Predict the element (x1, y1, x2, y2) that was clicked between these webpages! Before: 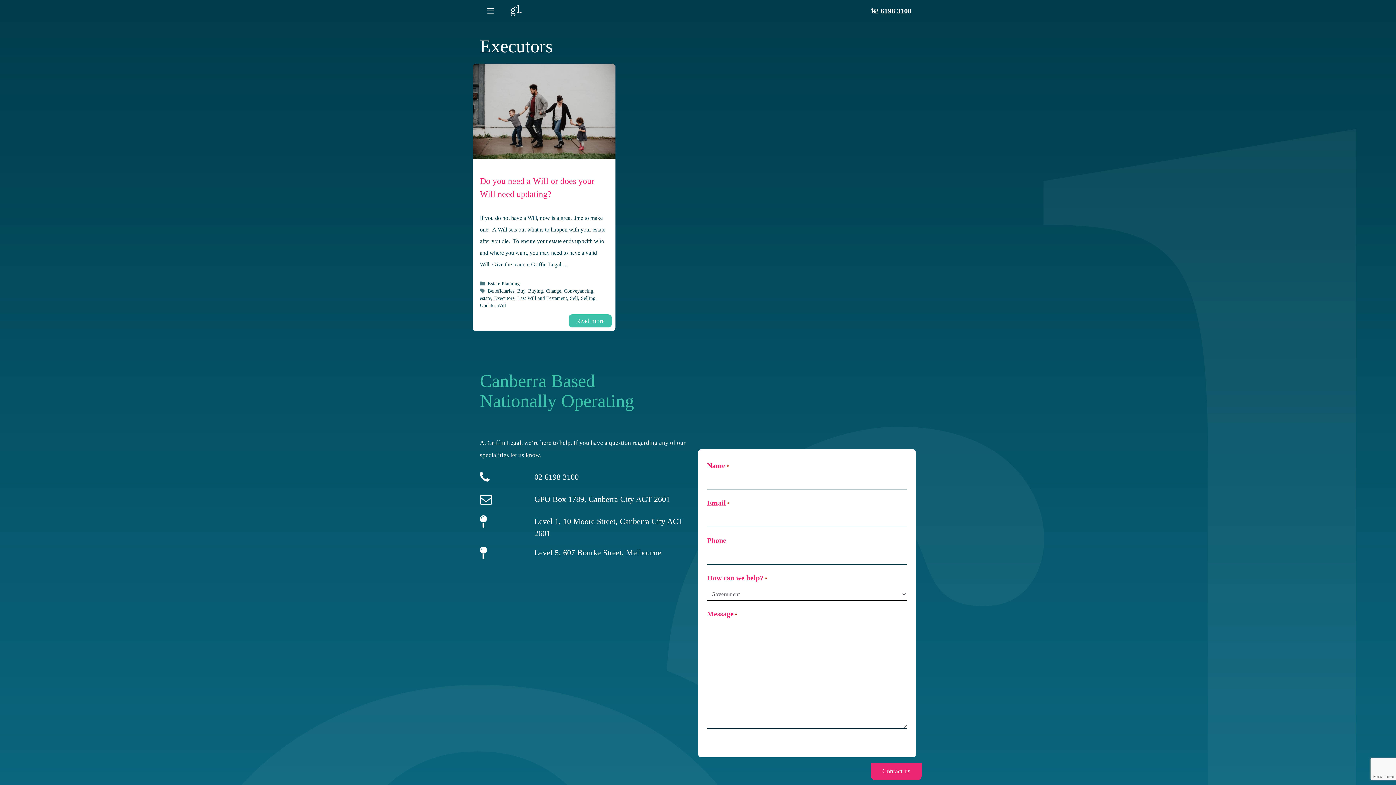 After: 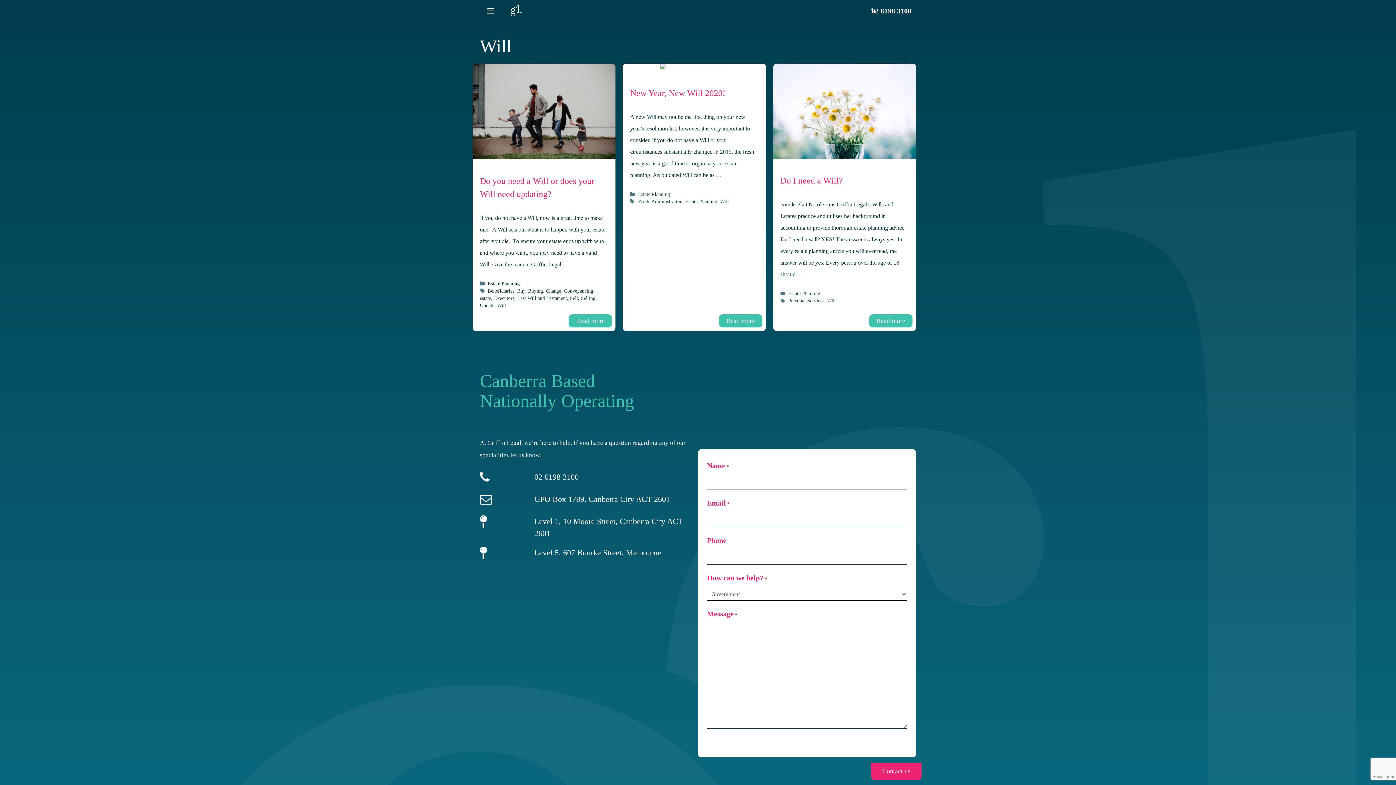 Action: label: Will bbox: (497, 302, 506, 308)